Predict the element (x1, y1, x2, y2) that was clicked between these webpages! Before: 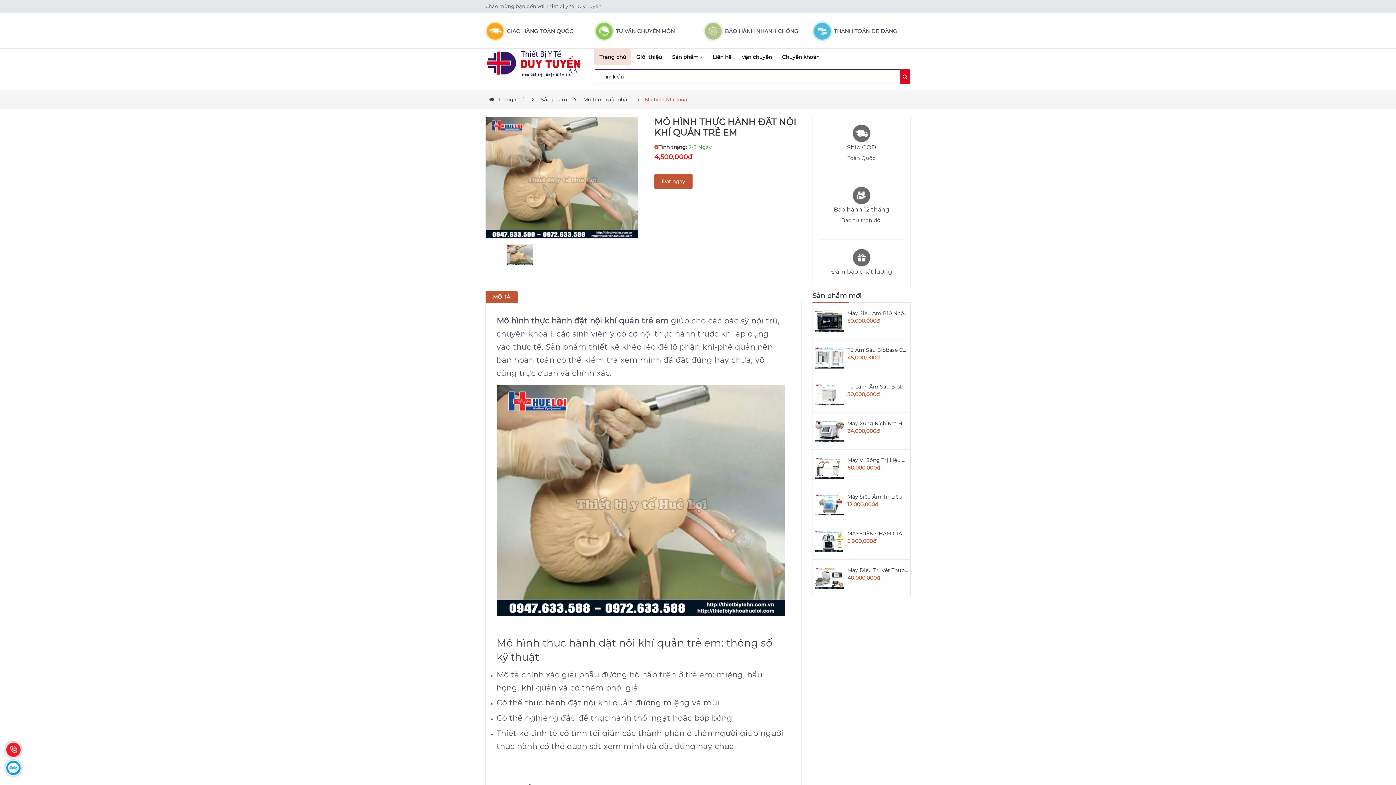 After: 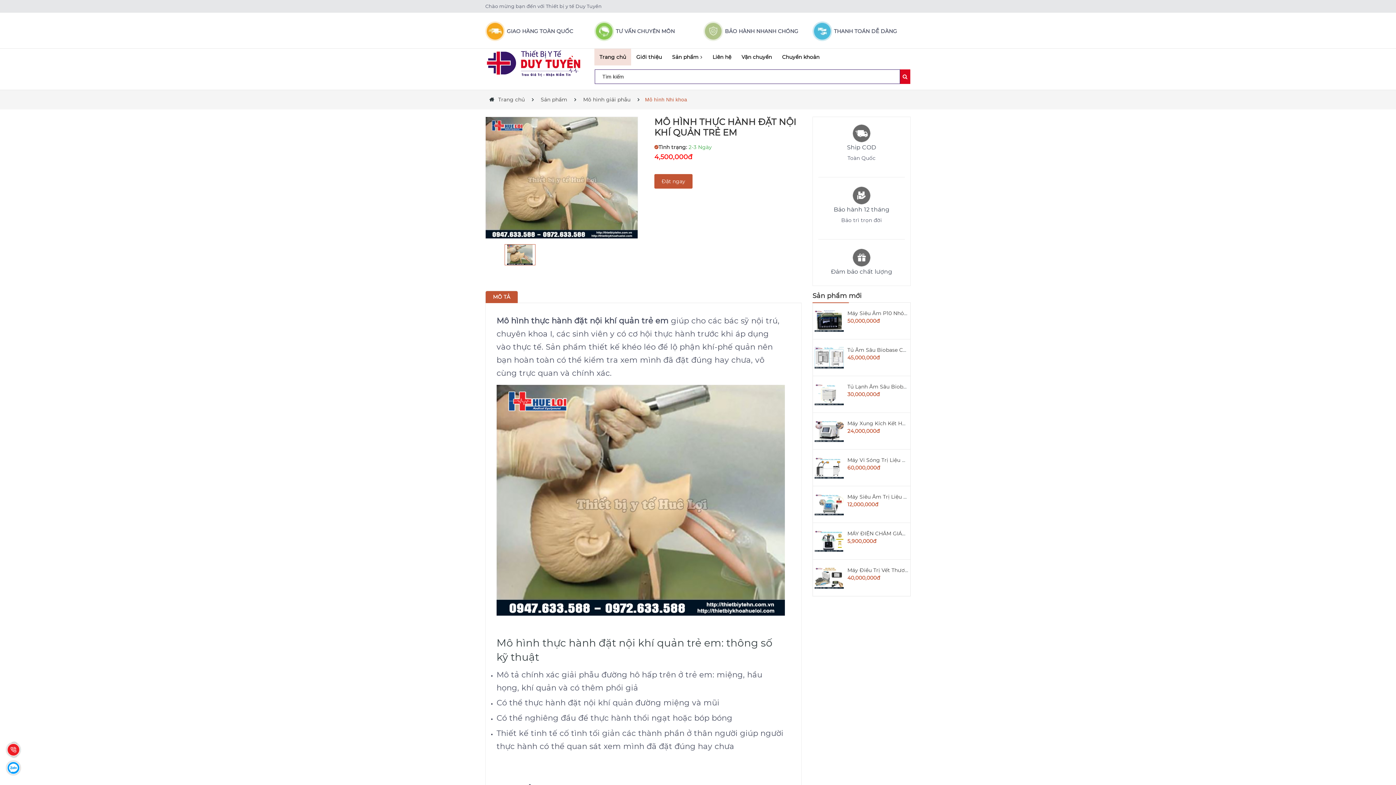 Action: bbox: (504, 244, 535, 265)